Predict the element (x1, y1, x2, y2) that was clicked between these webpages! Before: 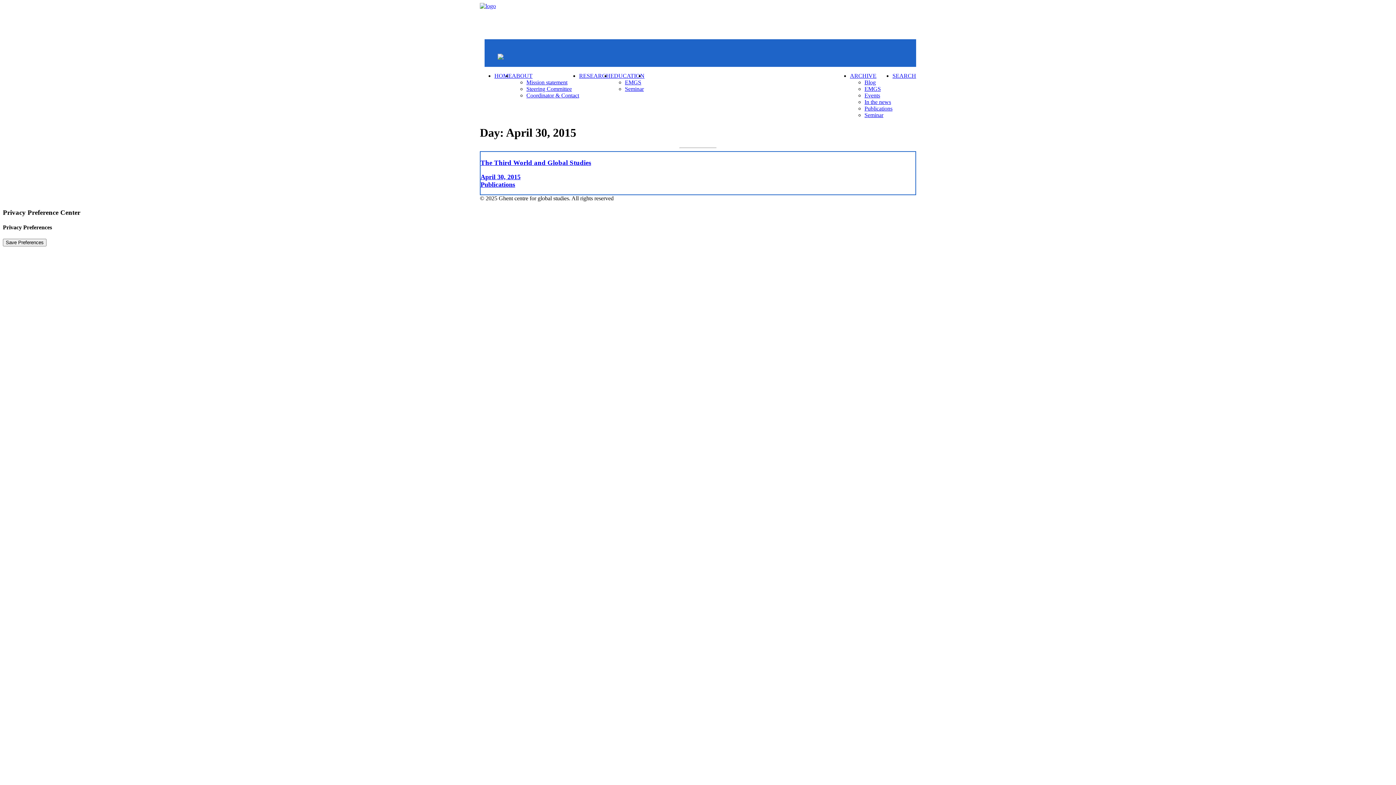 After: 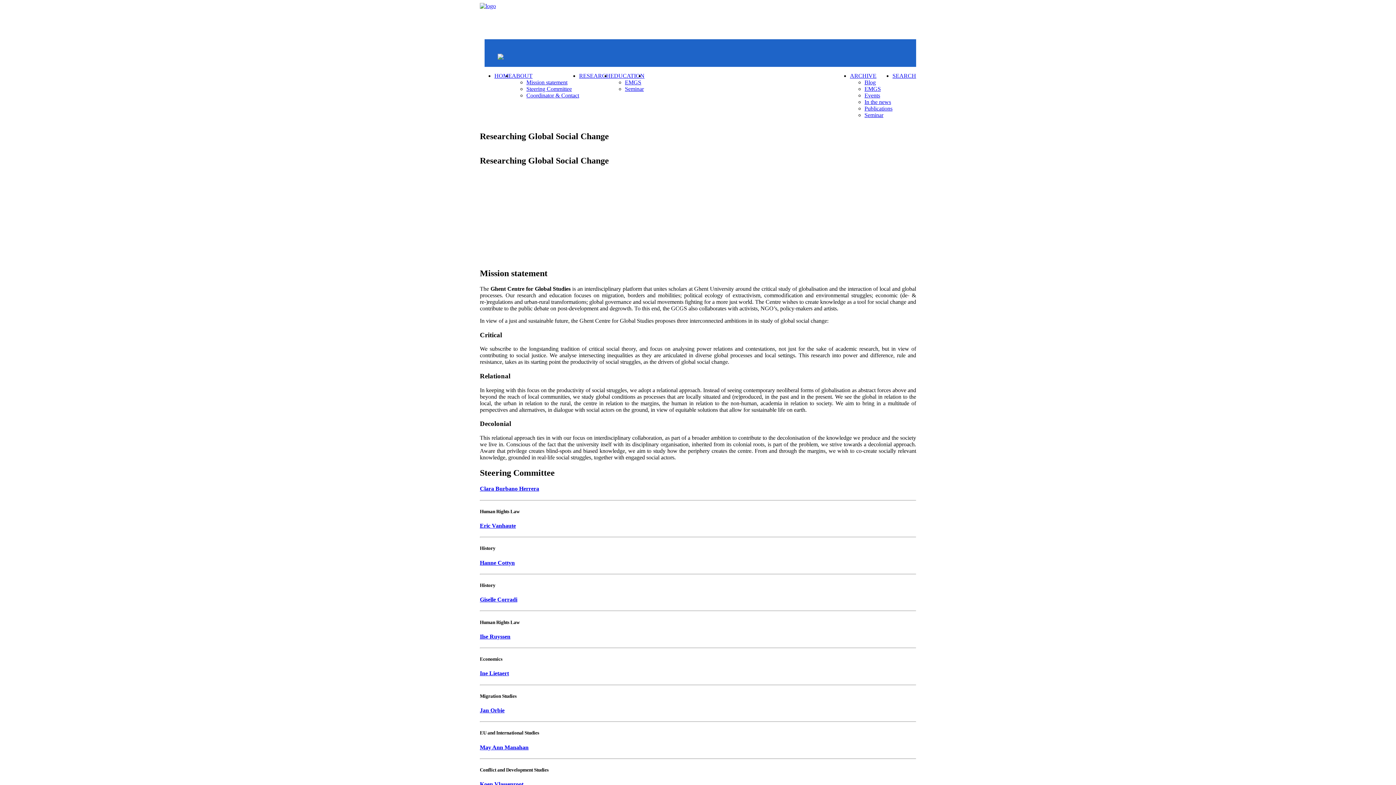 Action: bbox: (526, 85, 572, 92) label: Steering Committee